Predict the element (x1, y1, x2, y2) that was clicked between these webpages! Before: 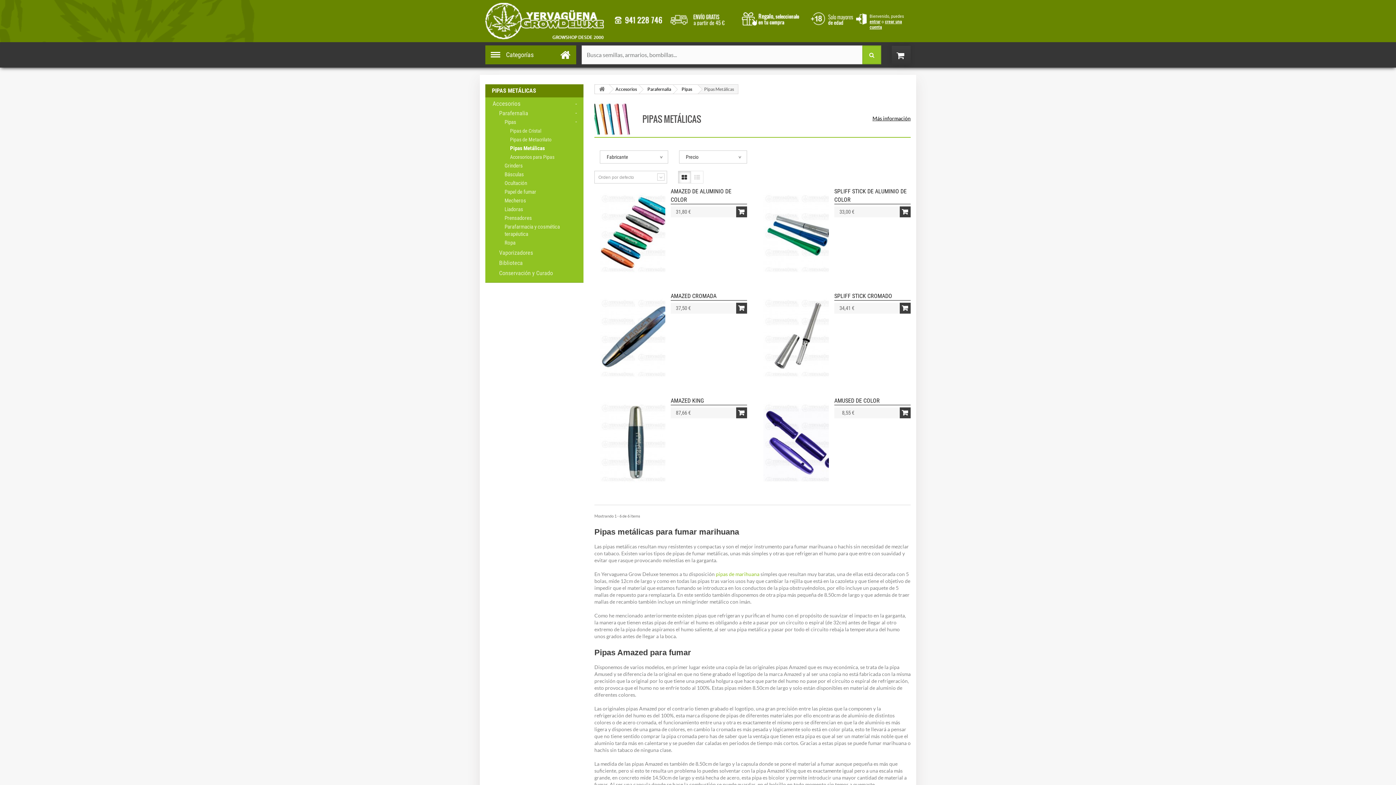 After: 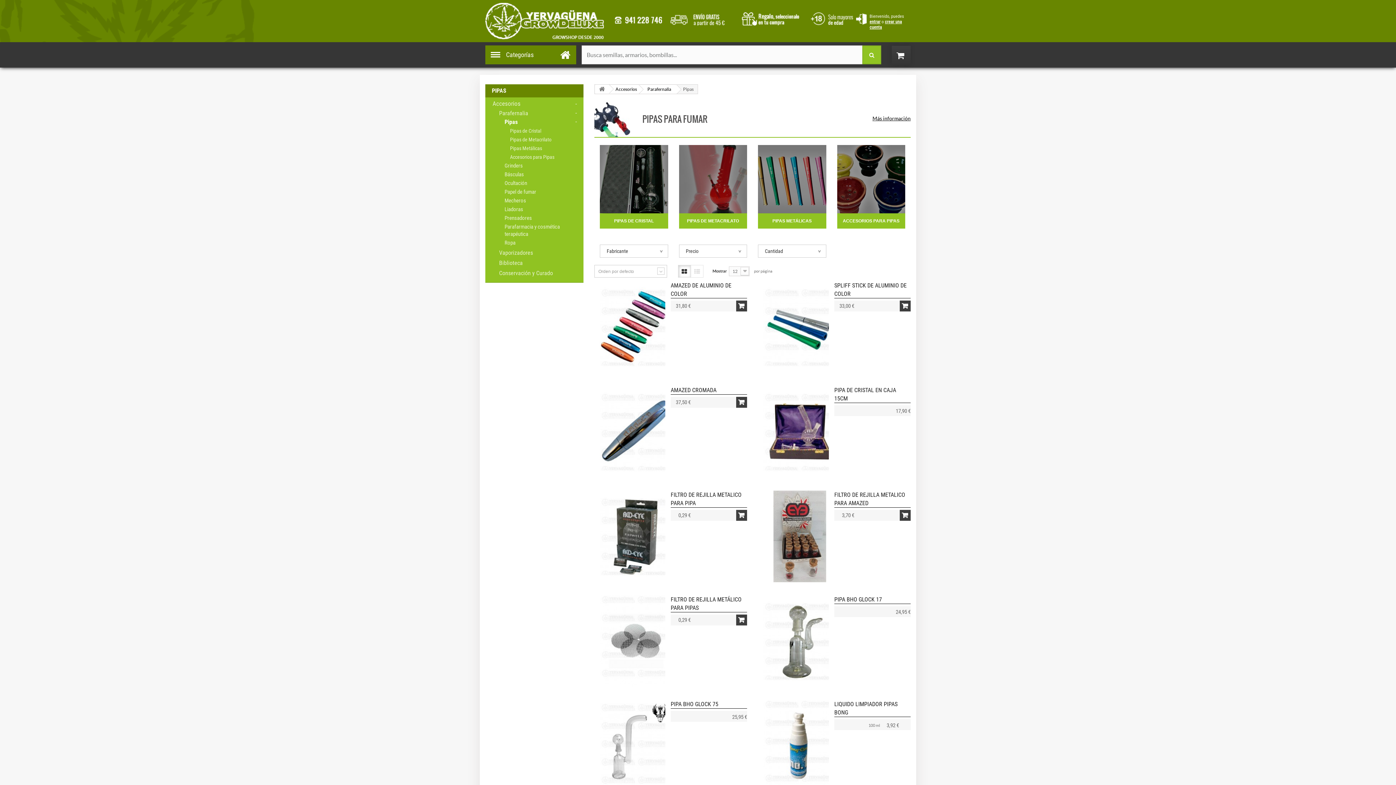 Action: label: Pipas bbox: (504, 117, 572, 126)